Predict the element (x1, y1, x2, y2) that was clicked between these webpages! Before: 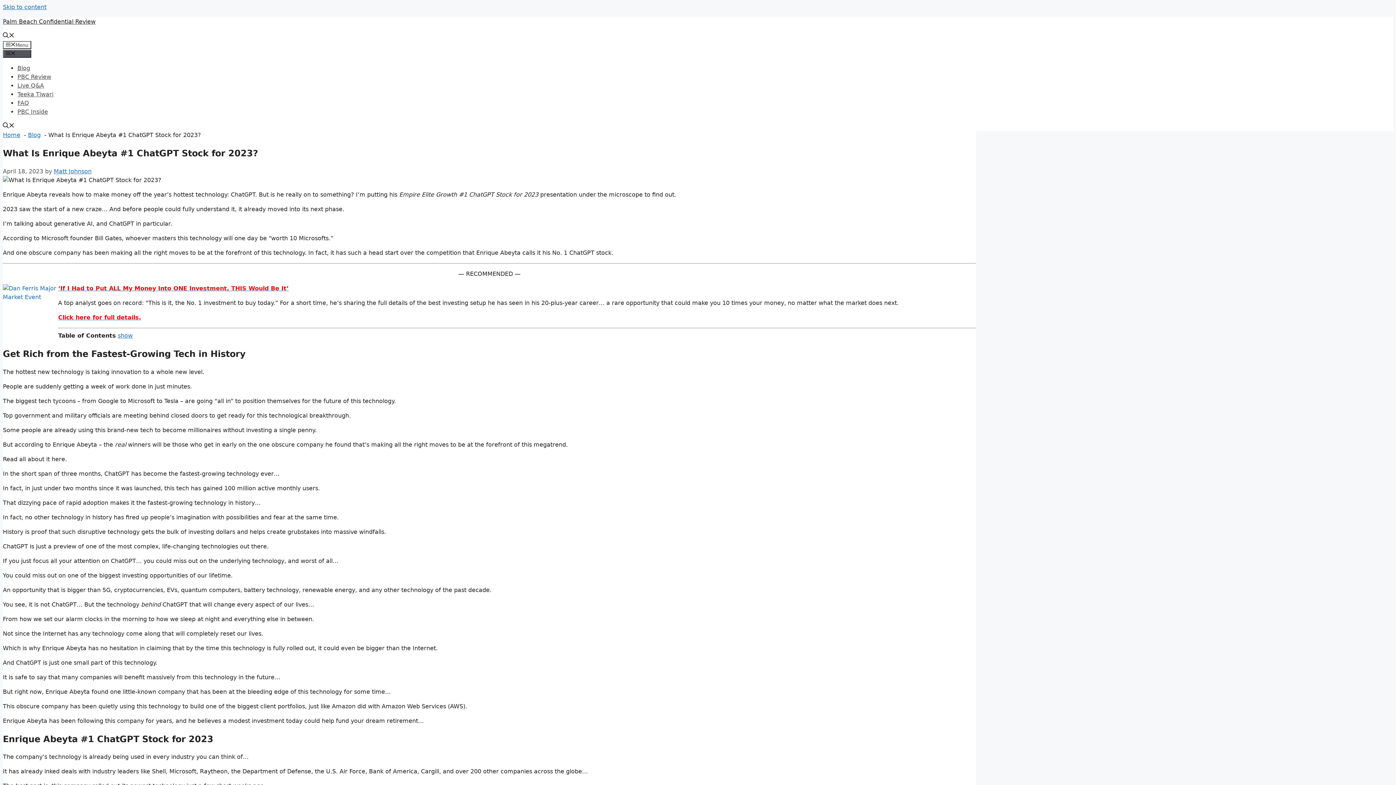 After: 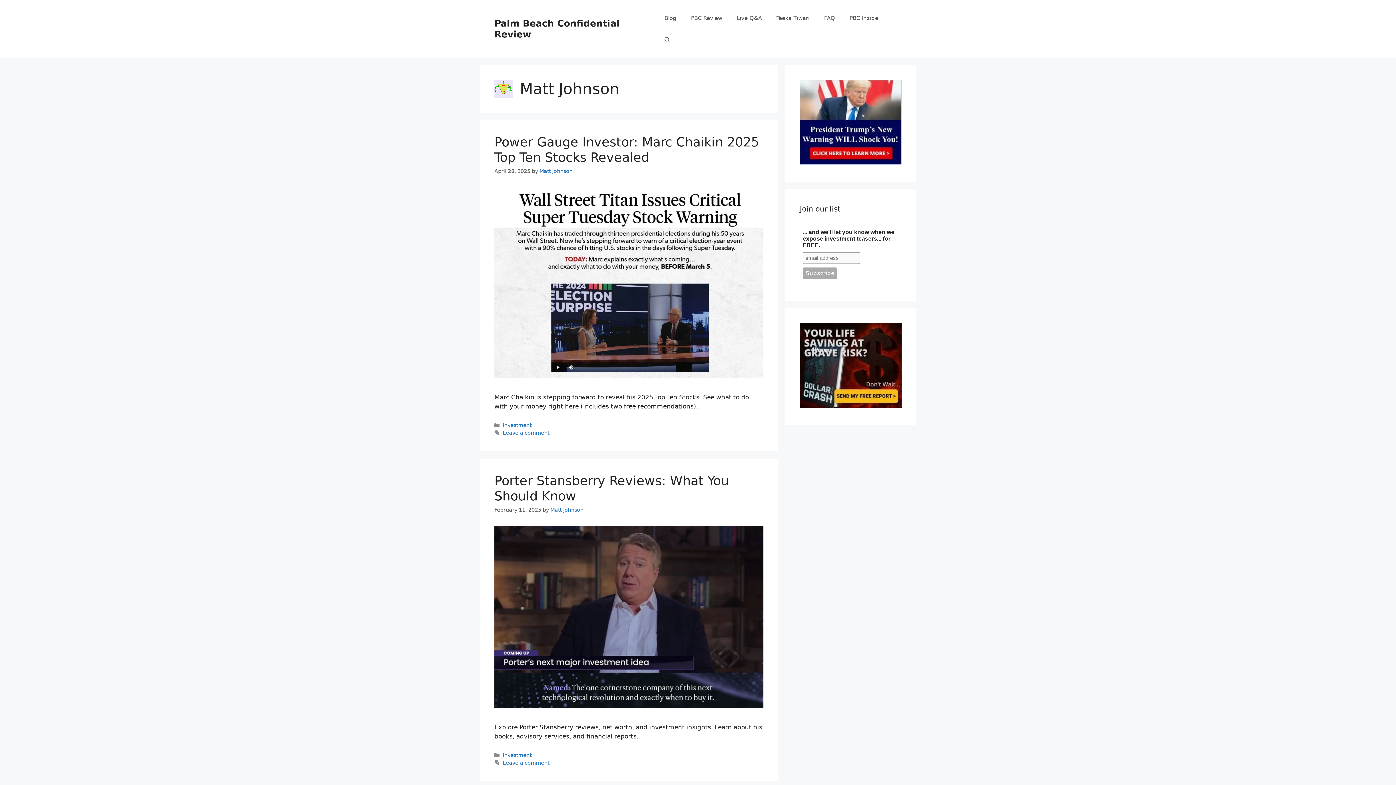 Action: bbox: (53, 167, 91, 174) label: Matt Johnson